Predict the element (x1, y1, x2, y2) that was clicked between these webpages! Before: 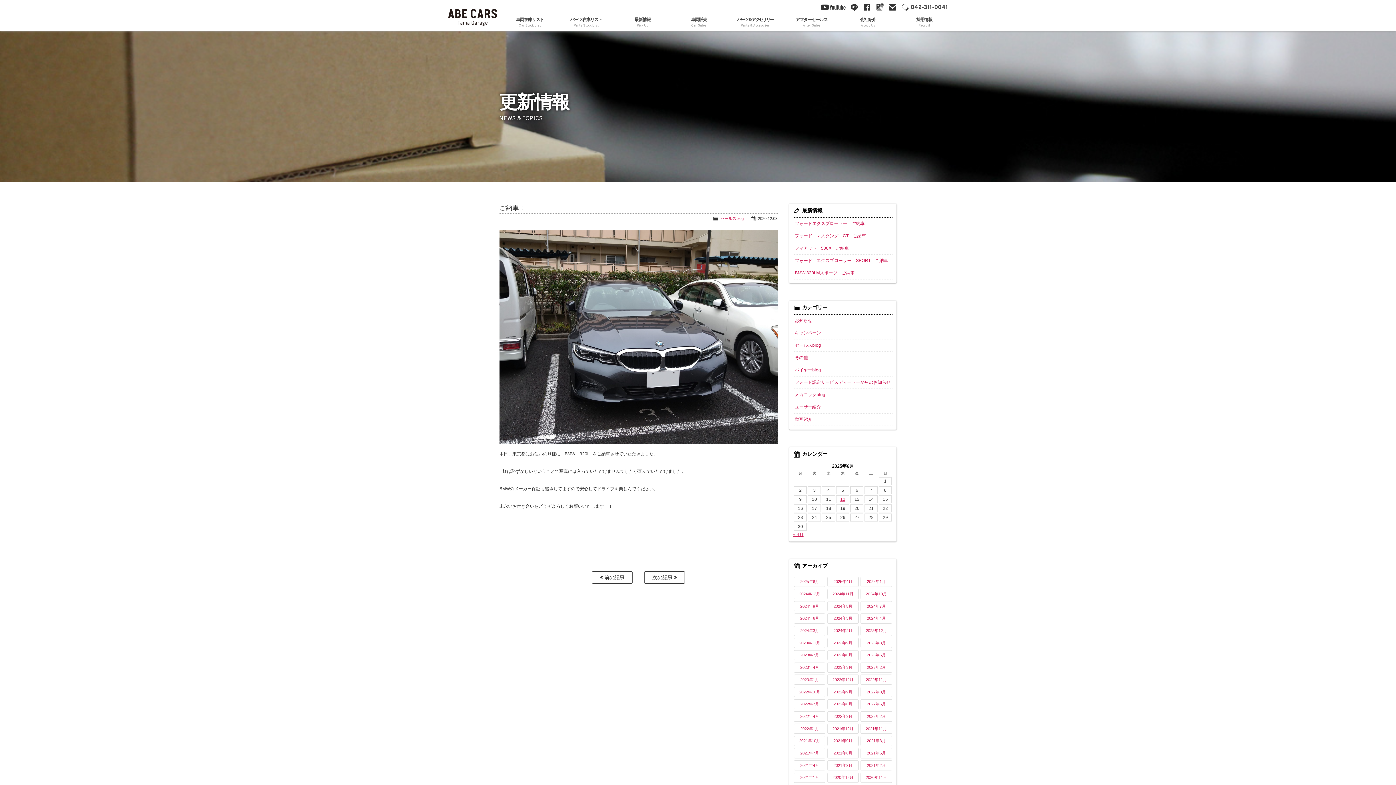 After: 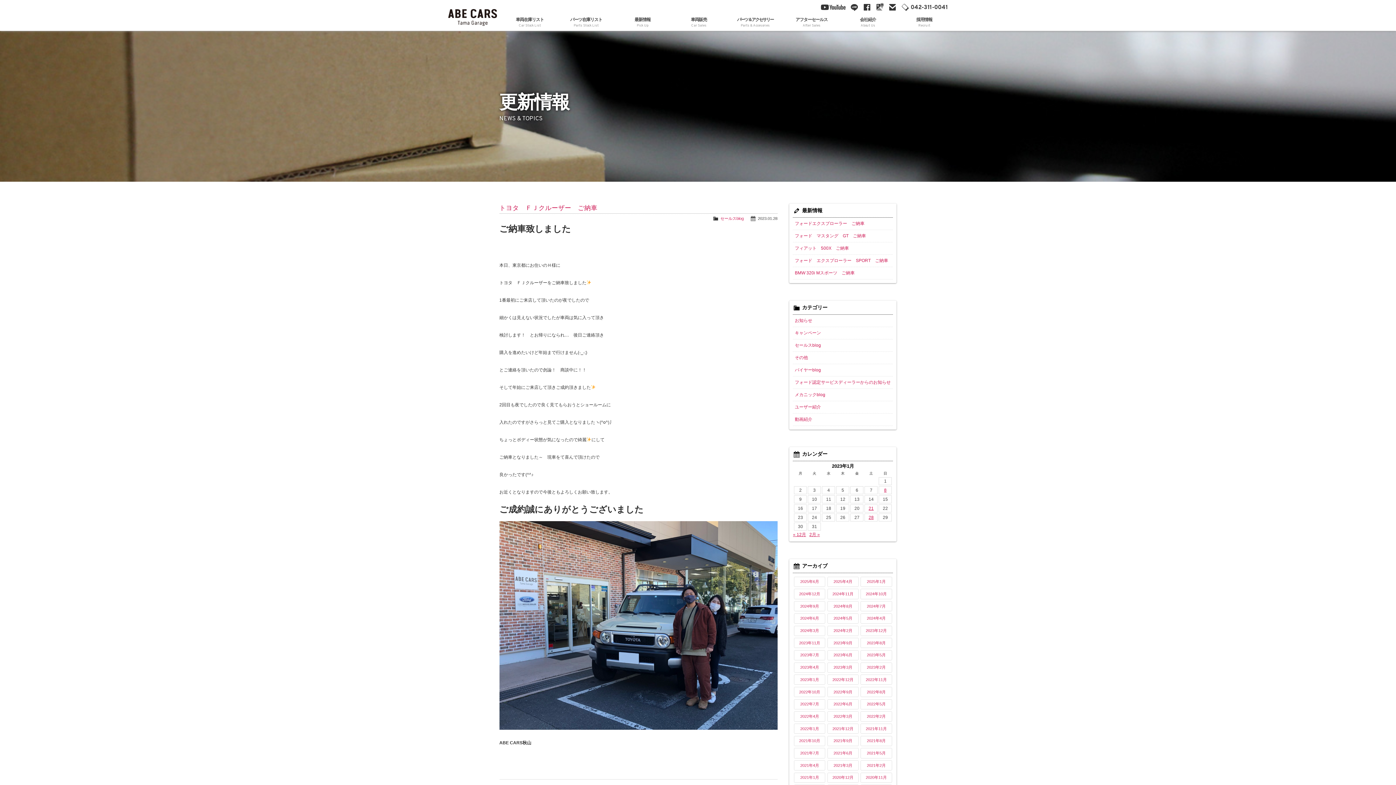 Action: bbox: (794, 675, 825, 685) label: 2023年1月